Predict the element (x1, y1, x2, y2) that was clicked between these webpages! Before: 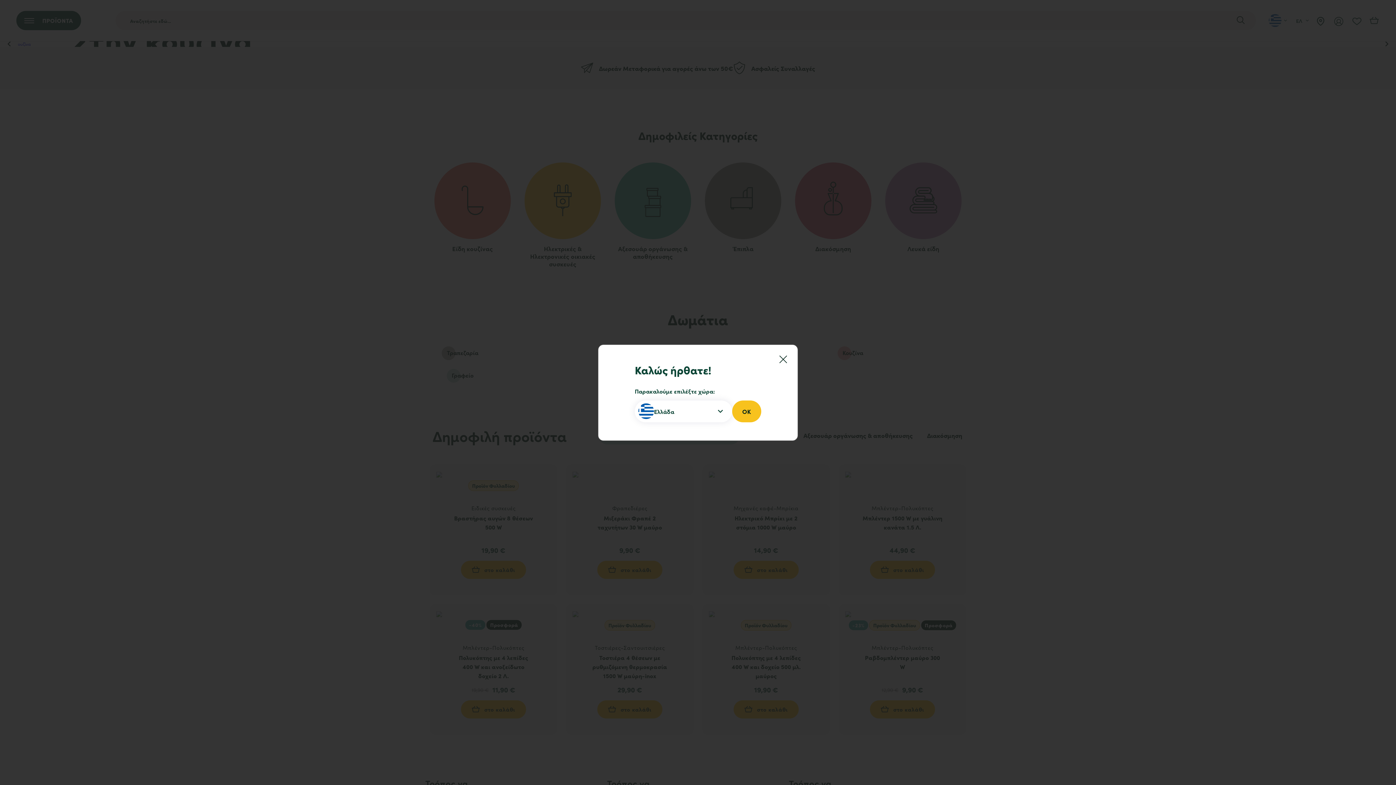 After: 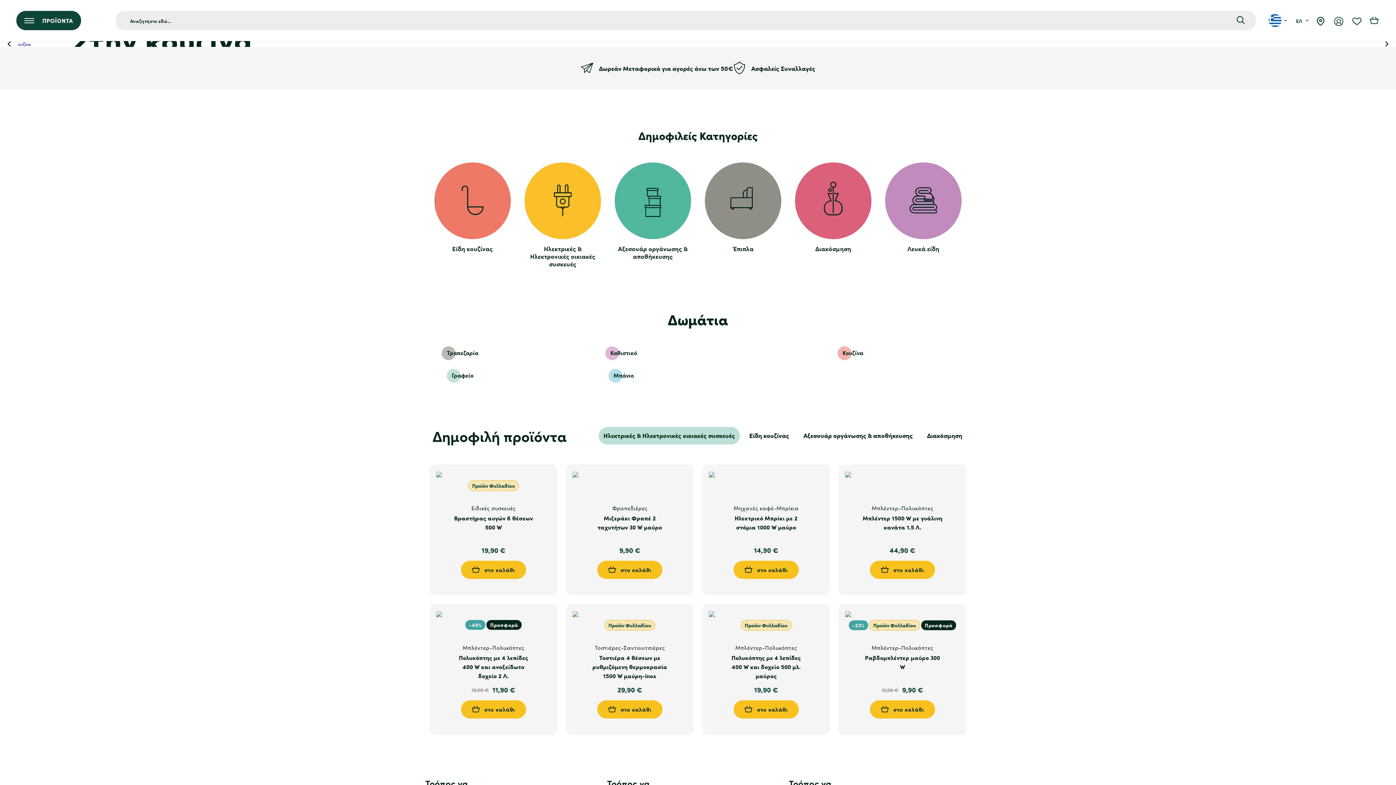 Action: bbox: (779, 348, 794, 363)